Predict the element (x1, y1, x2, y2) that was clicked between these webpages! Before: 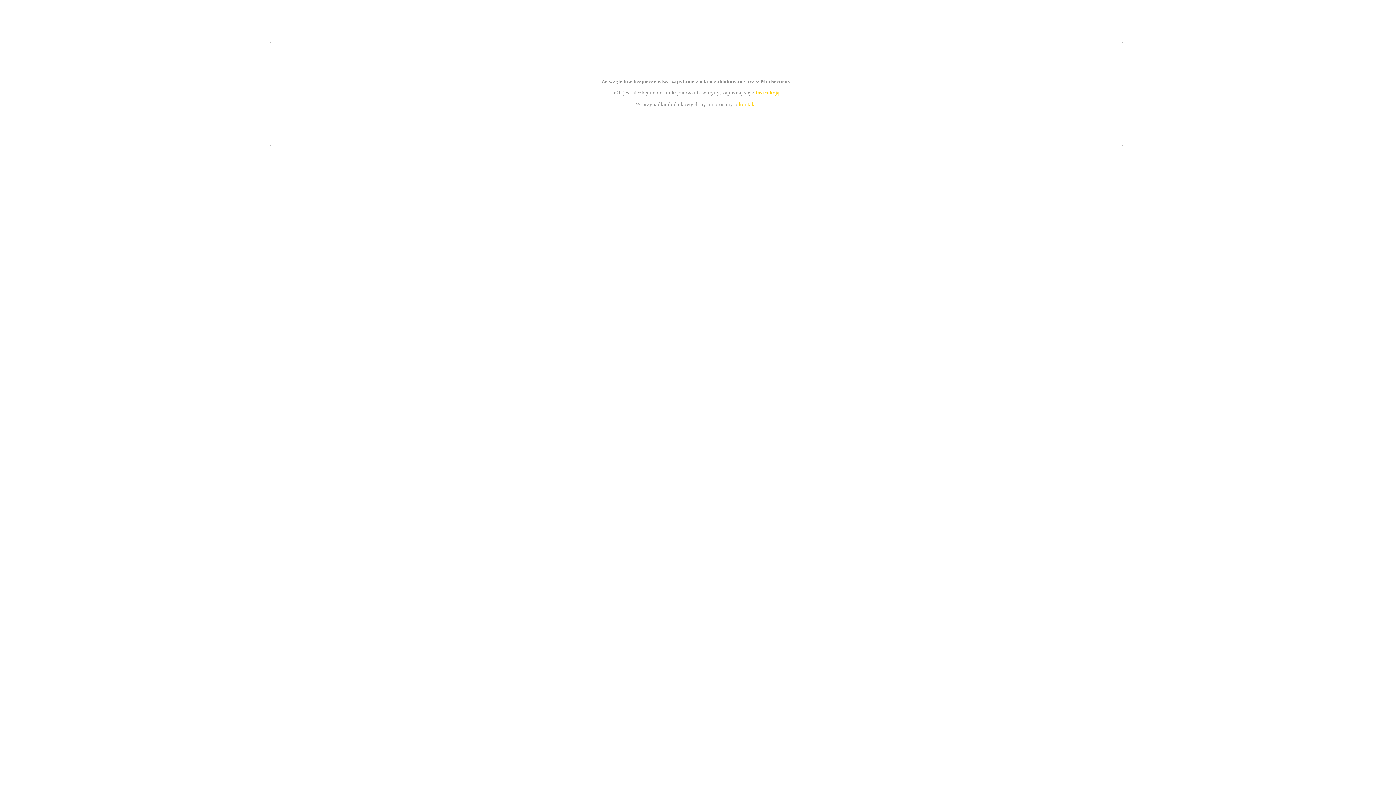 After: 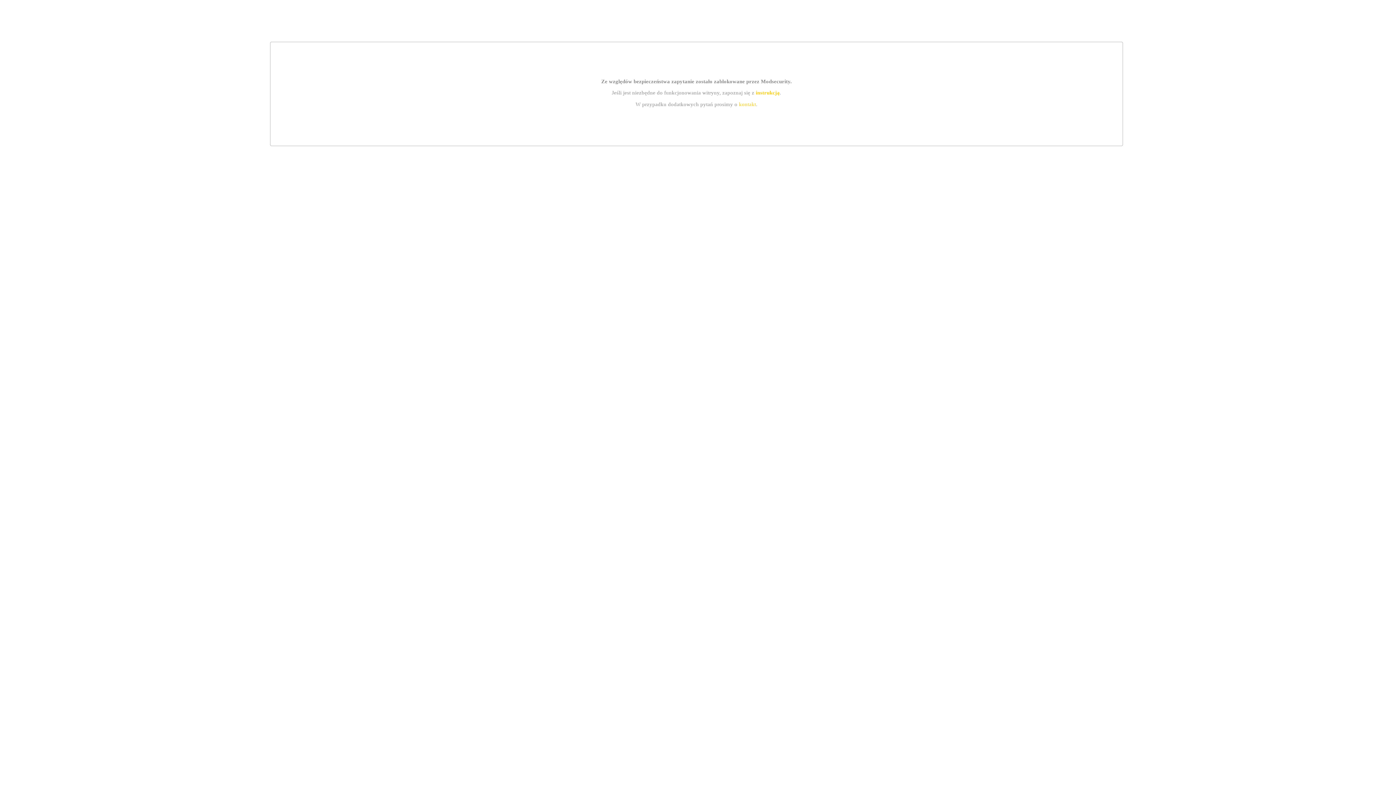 Action: label: instrukcją bbox: (755, 89, 779, 95)